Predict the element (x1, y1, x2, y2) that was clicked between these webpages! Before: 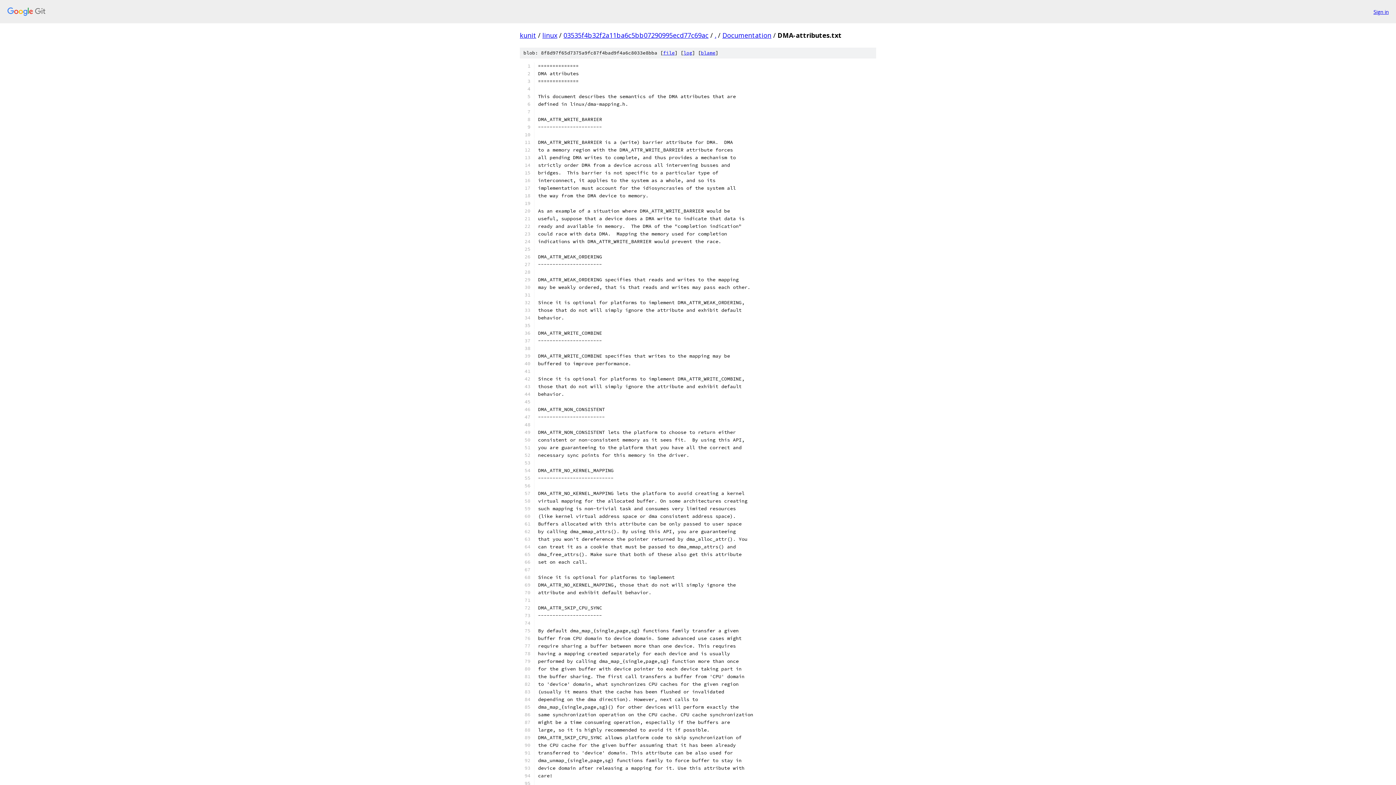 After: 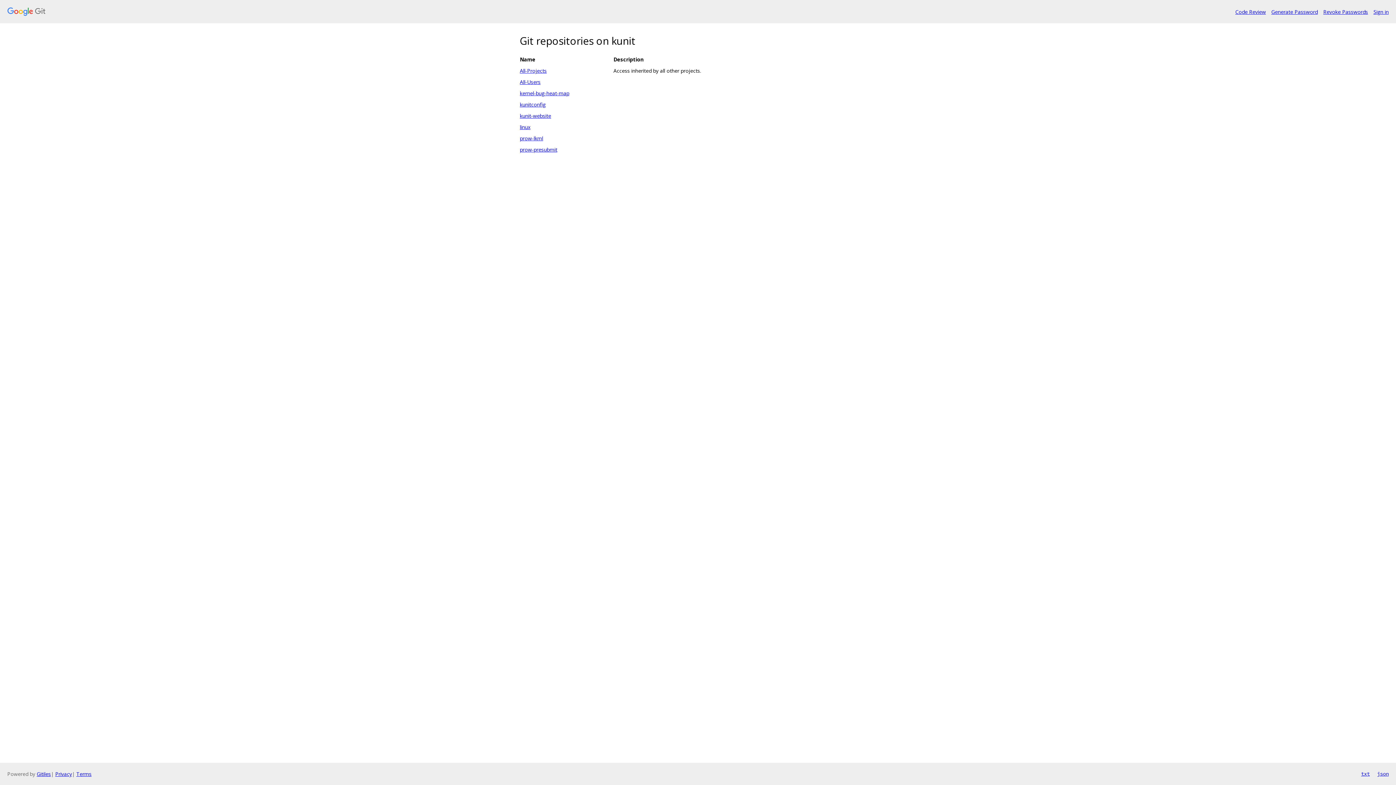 Action: bbox: (520, 30, 536, 39) label: kunit